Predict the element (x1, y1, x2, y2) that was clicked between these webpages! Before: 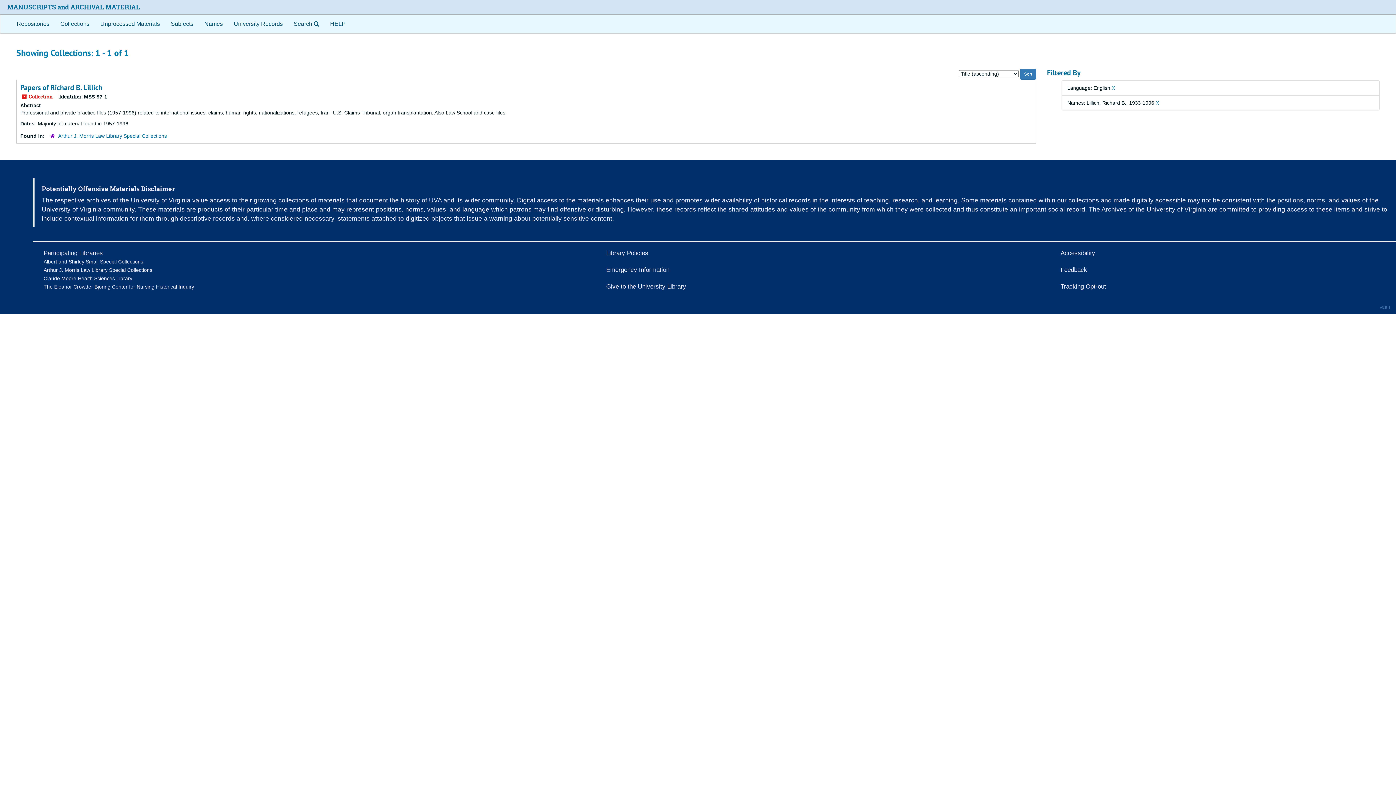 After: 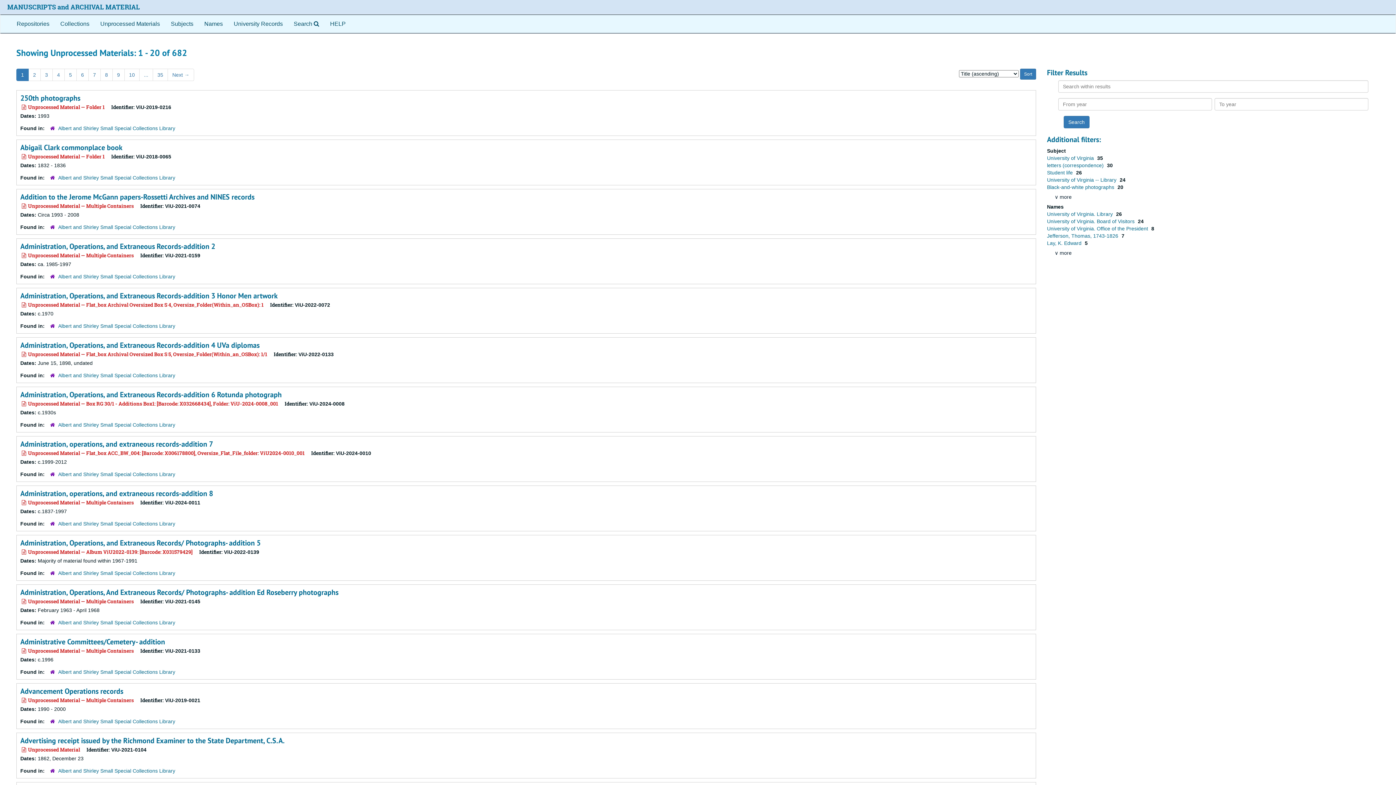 Action: label: Unprocessed Materials bbox: (94, 14, 165, 33)